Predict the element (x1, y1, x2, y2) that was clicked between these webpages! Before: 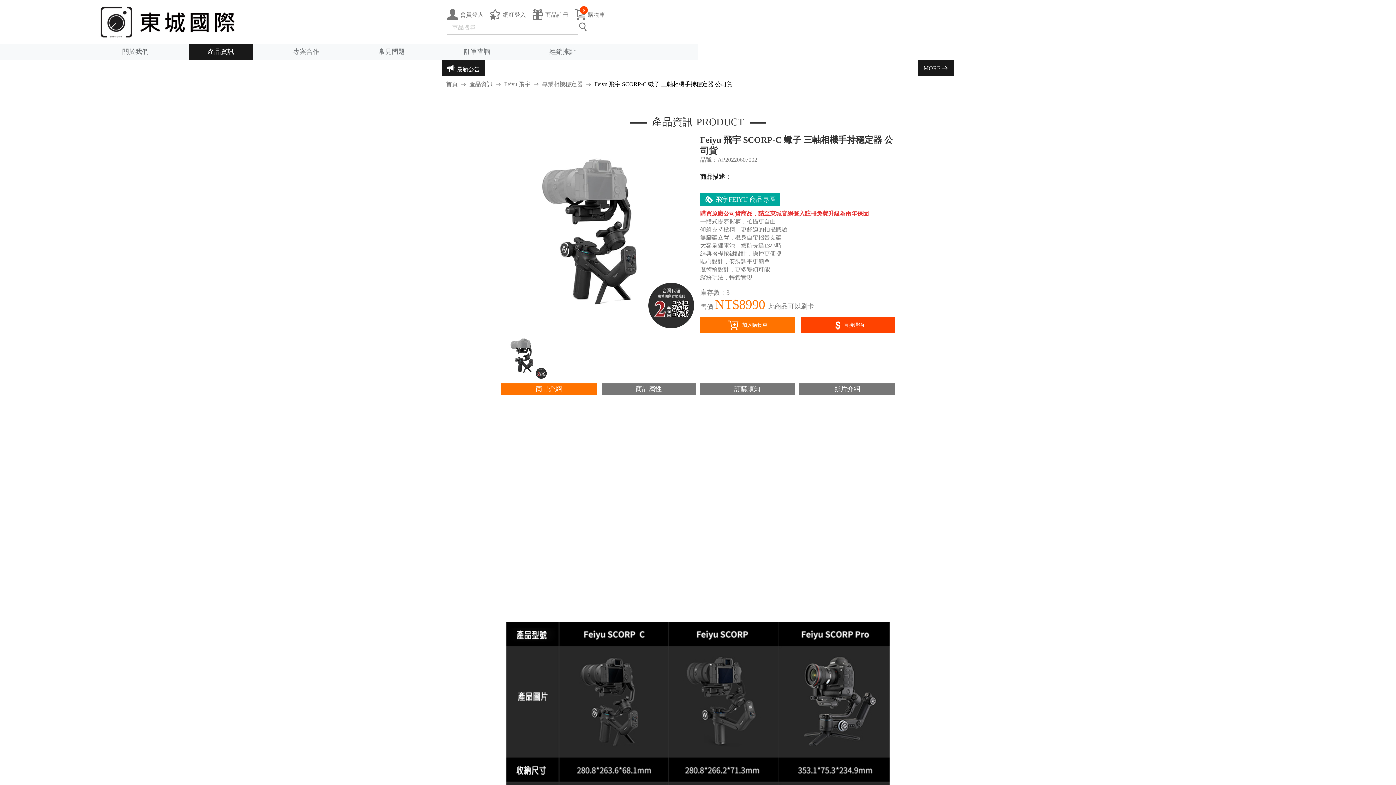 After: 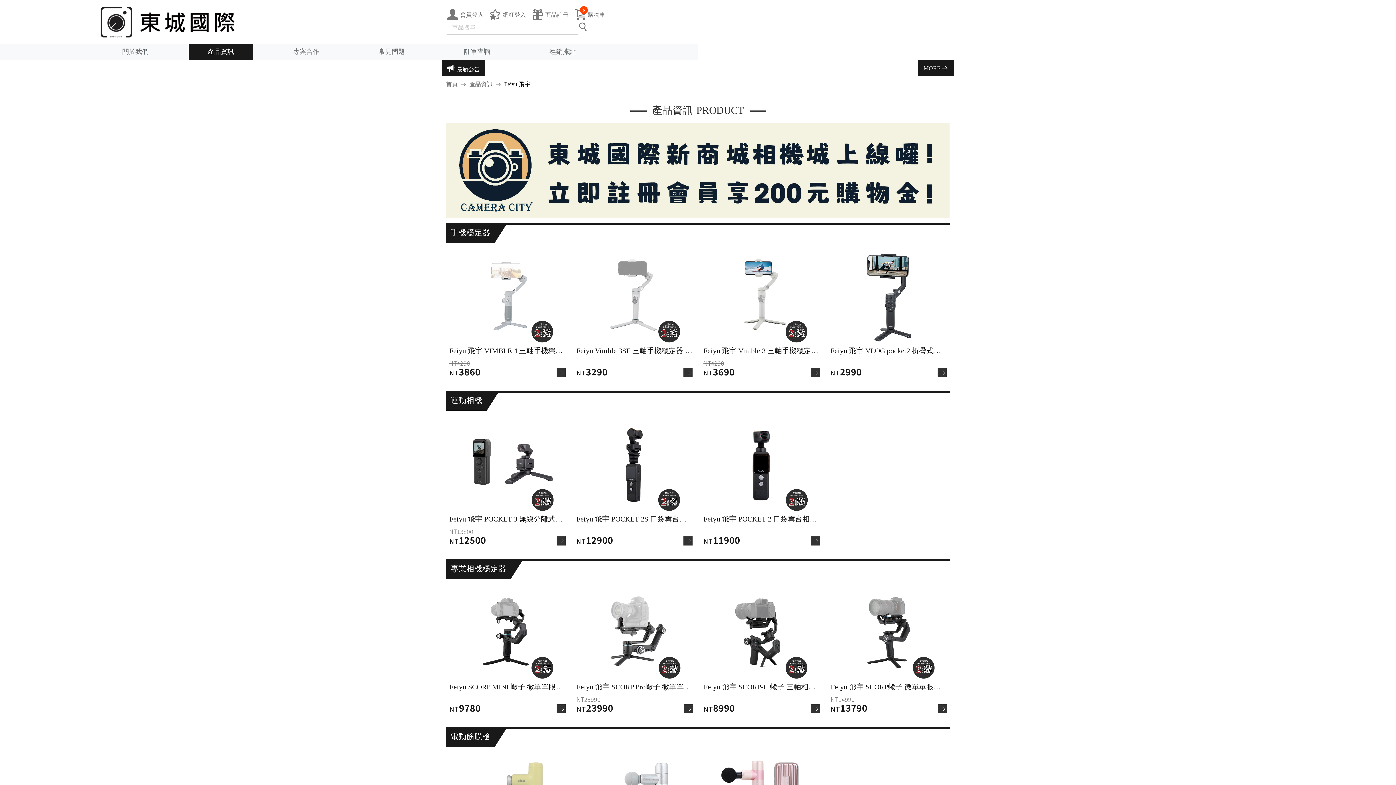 Action: label: Feiyu 飛宇 bbox: (504, 80, 530, 87)